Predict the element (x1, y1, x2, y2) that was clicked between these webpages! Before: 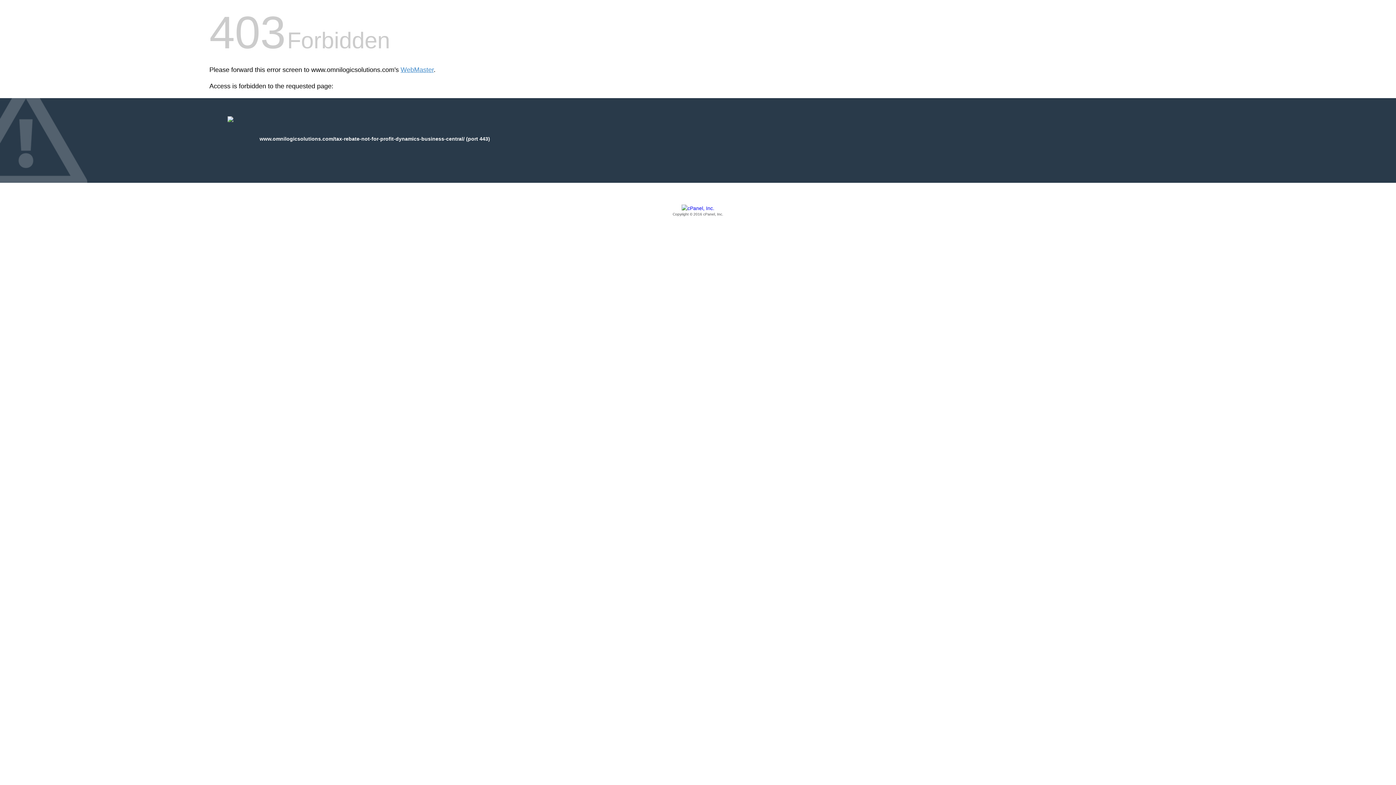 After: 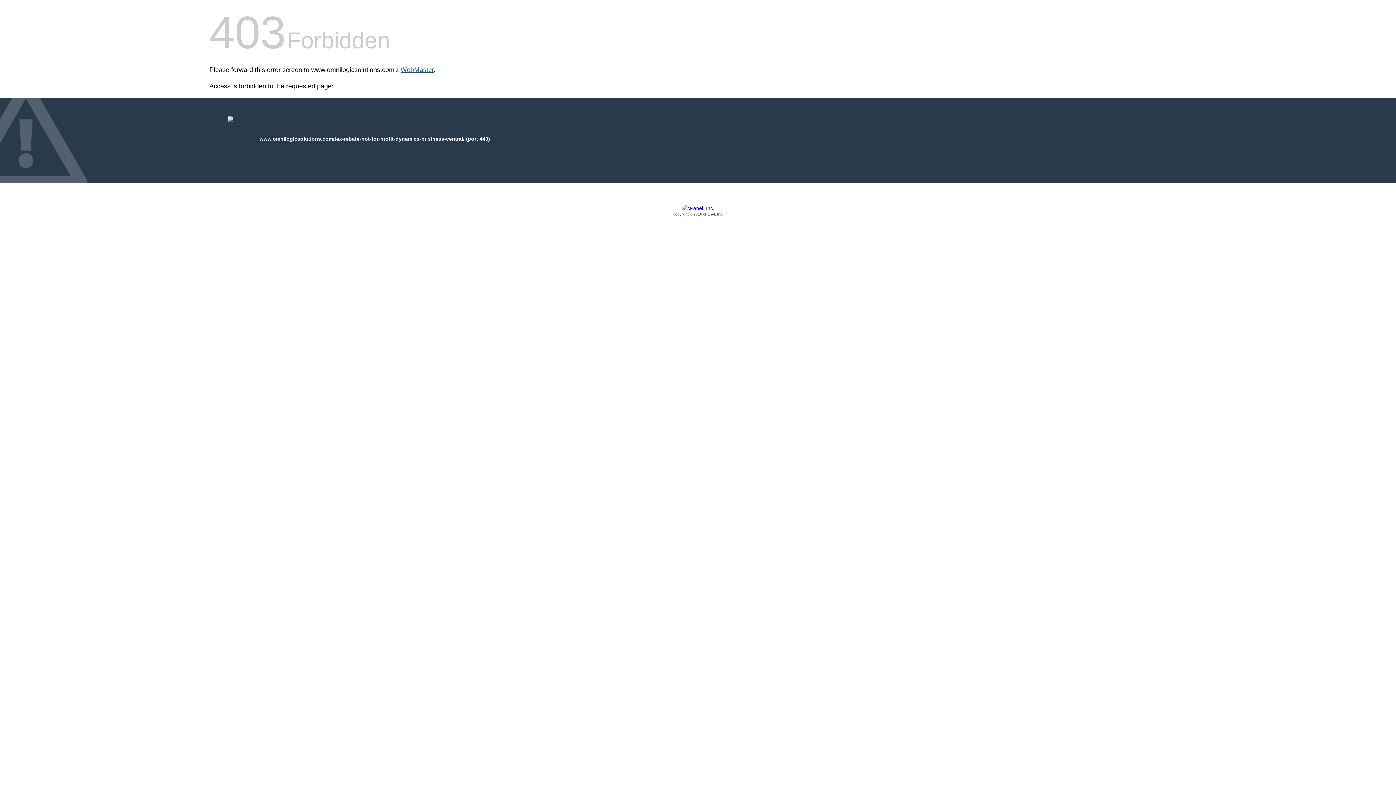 Action: label: WebMaster bbox: (400, 66, 433, 73)